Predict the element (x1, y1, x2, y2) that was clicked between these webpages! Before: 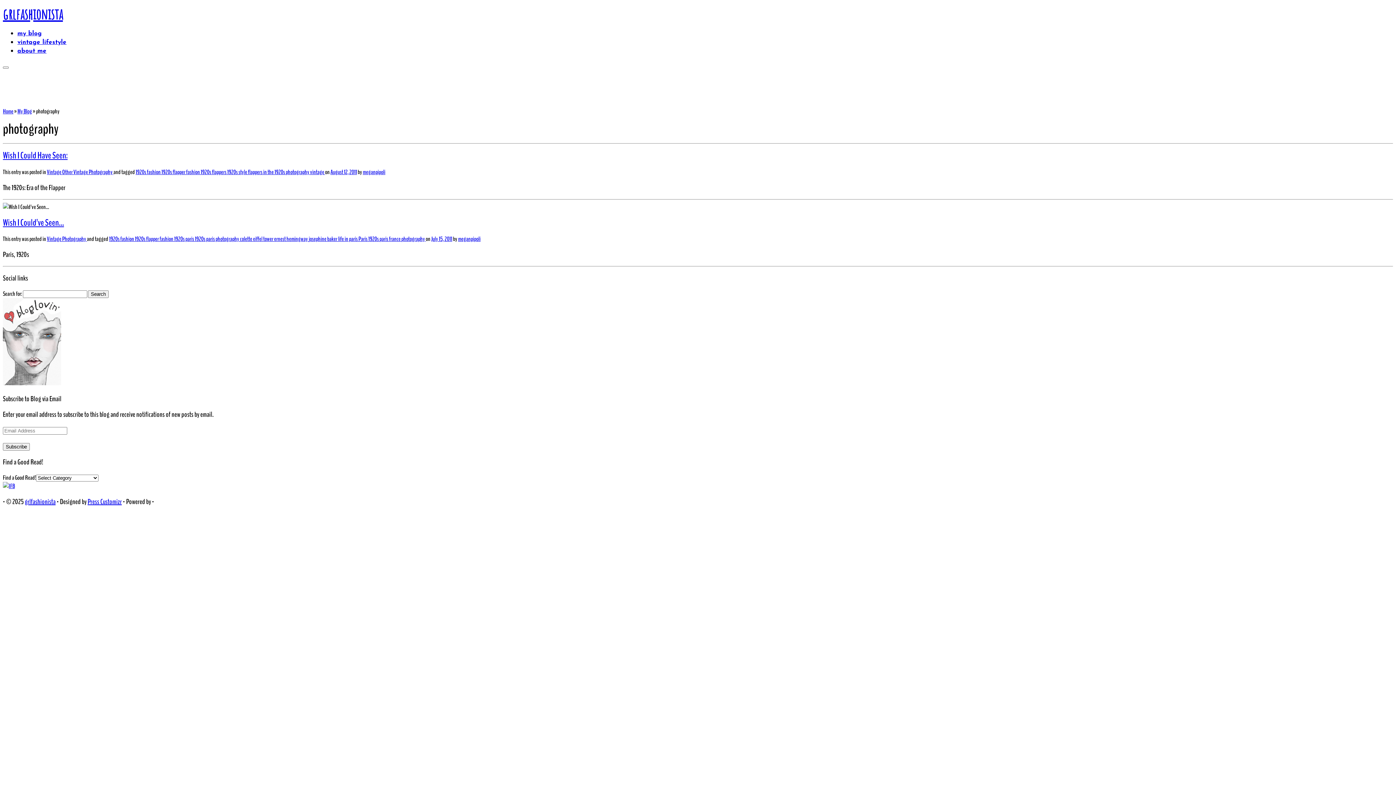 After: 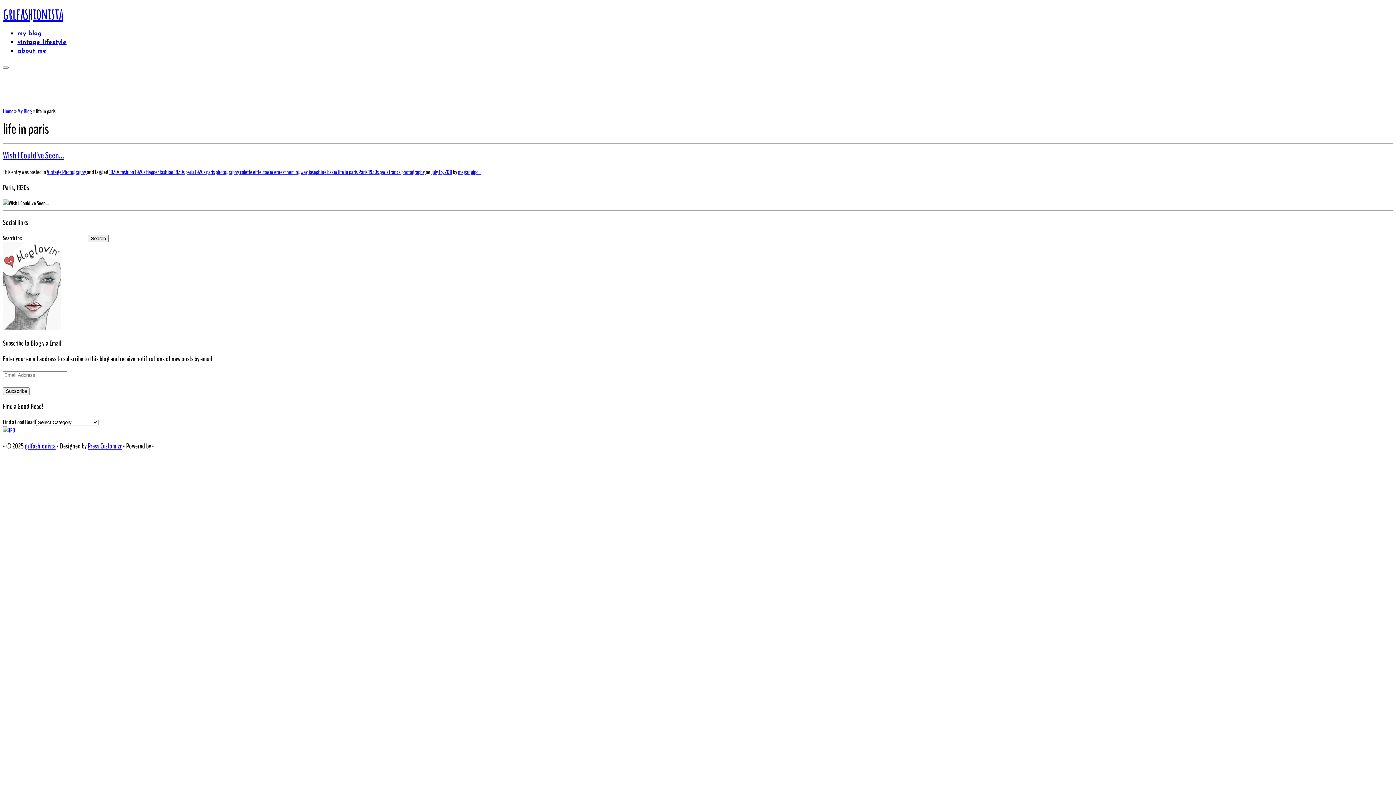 Action: label: life in paris  bbox: (338, 235, 358, 243)